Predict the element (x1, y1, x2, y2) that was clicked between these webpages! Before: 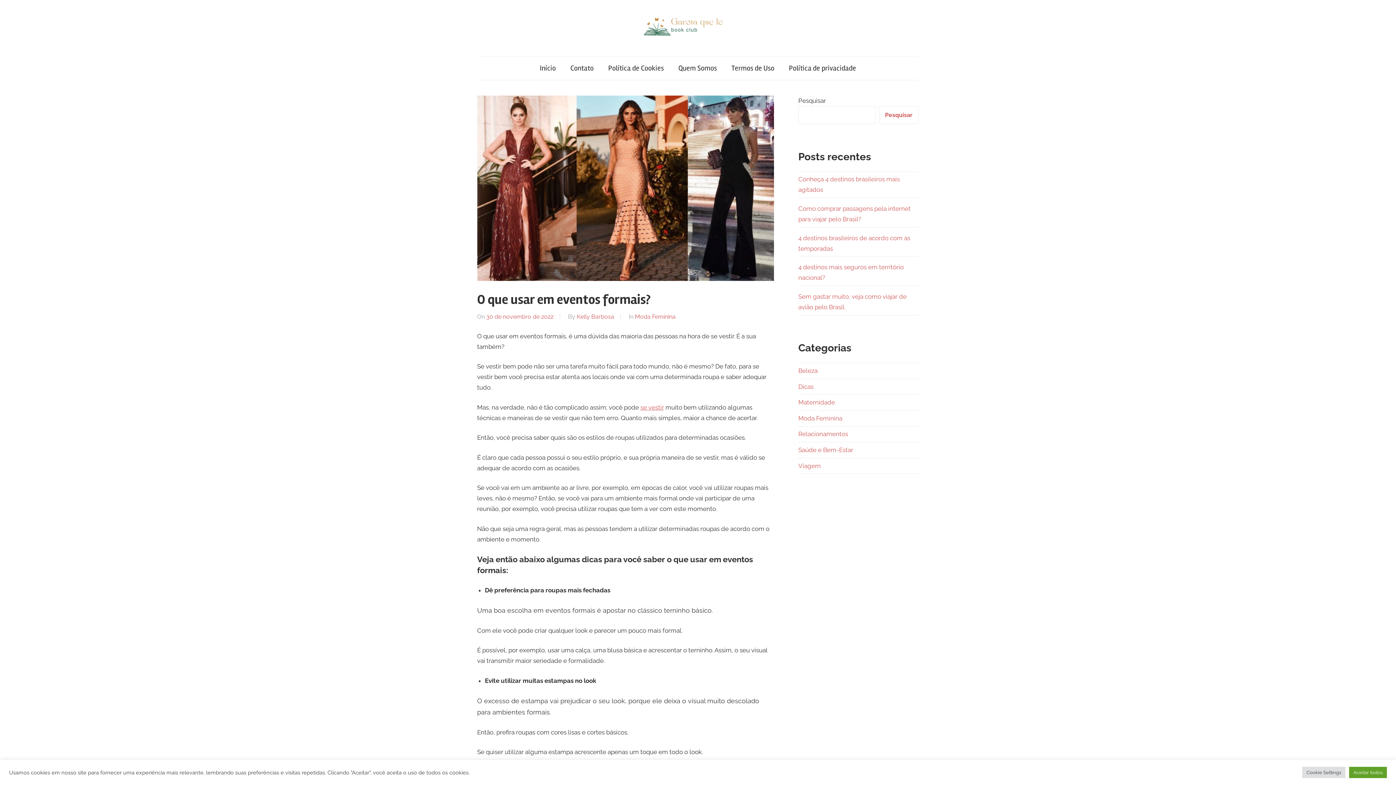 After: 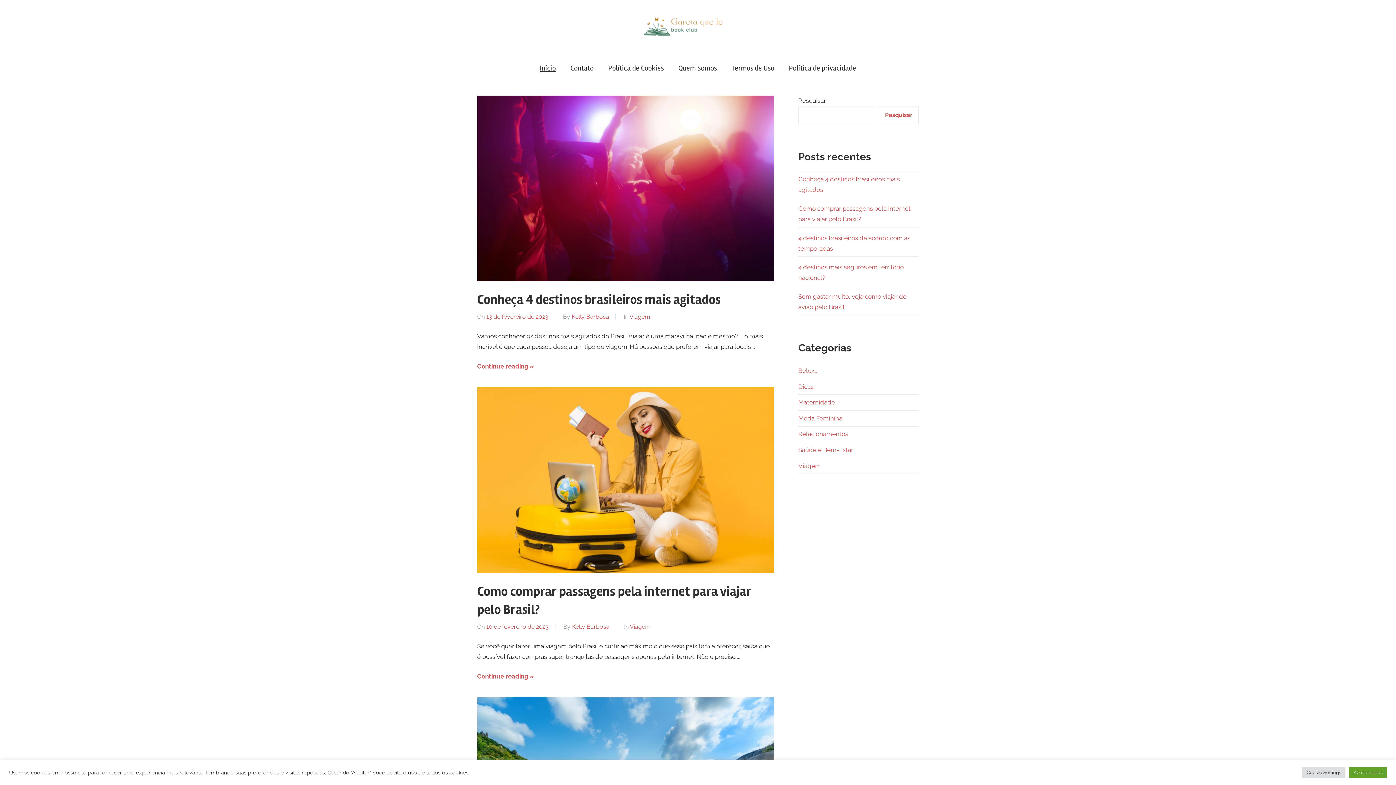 Action: label: Início bbox: (532, 56, 563, 79)